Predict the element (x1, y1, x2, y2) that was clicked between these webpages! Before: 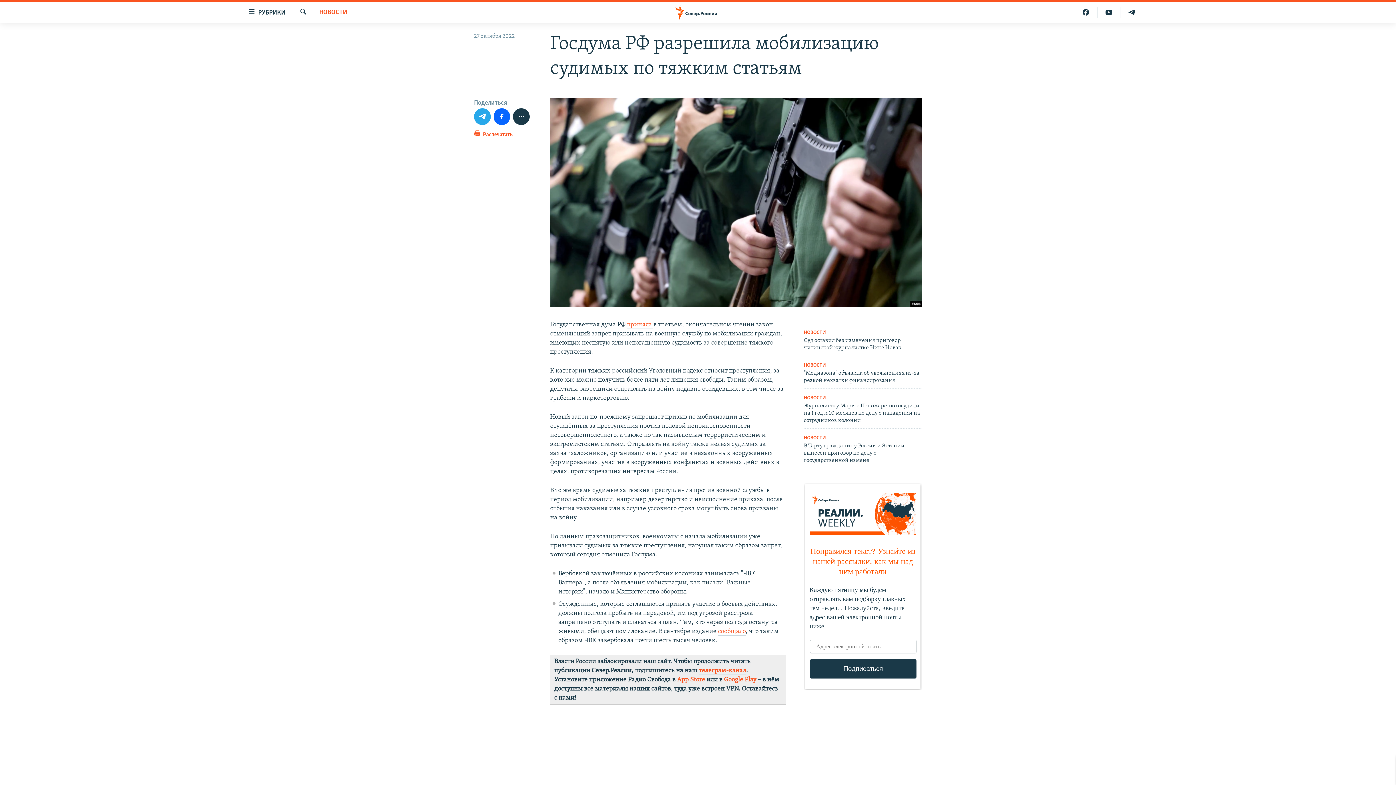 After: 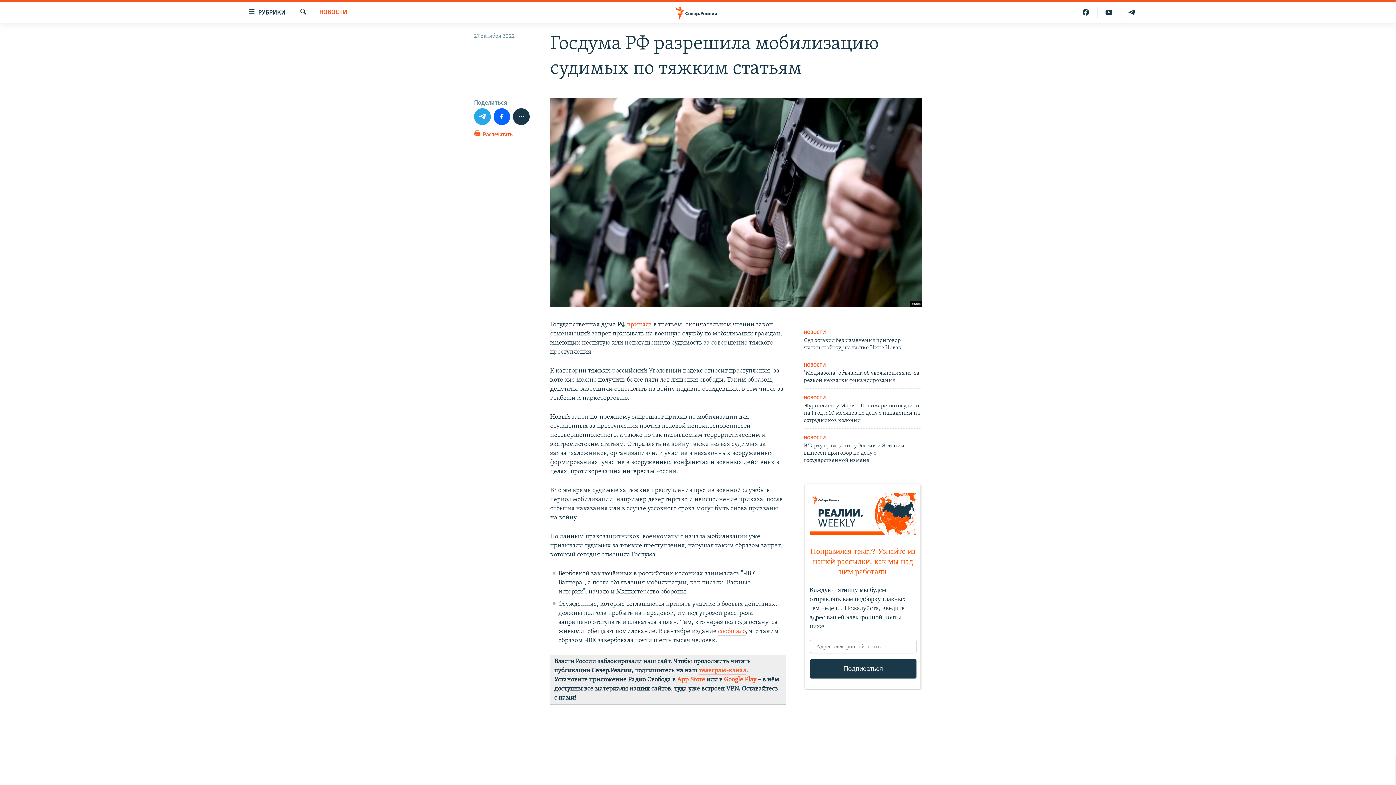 Action: label: телеграм-канал bbox: (699, 667, 746, 675)